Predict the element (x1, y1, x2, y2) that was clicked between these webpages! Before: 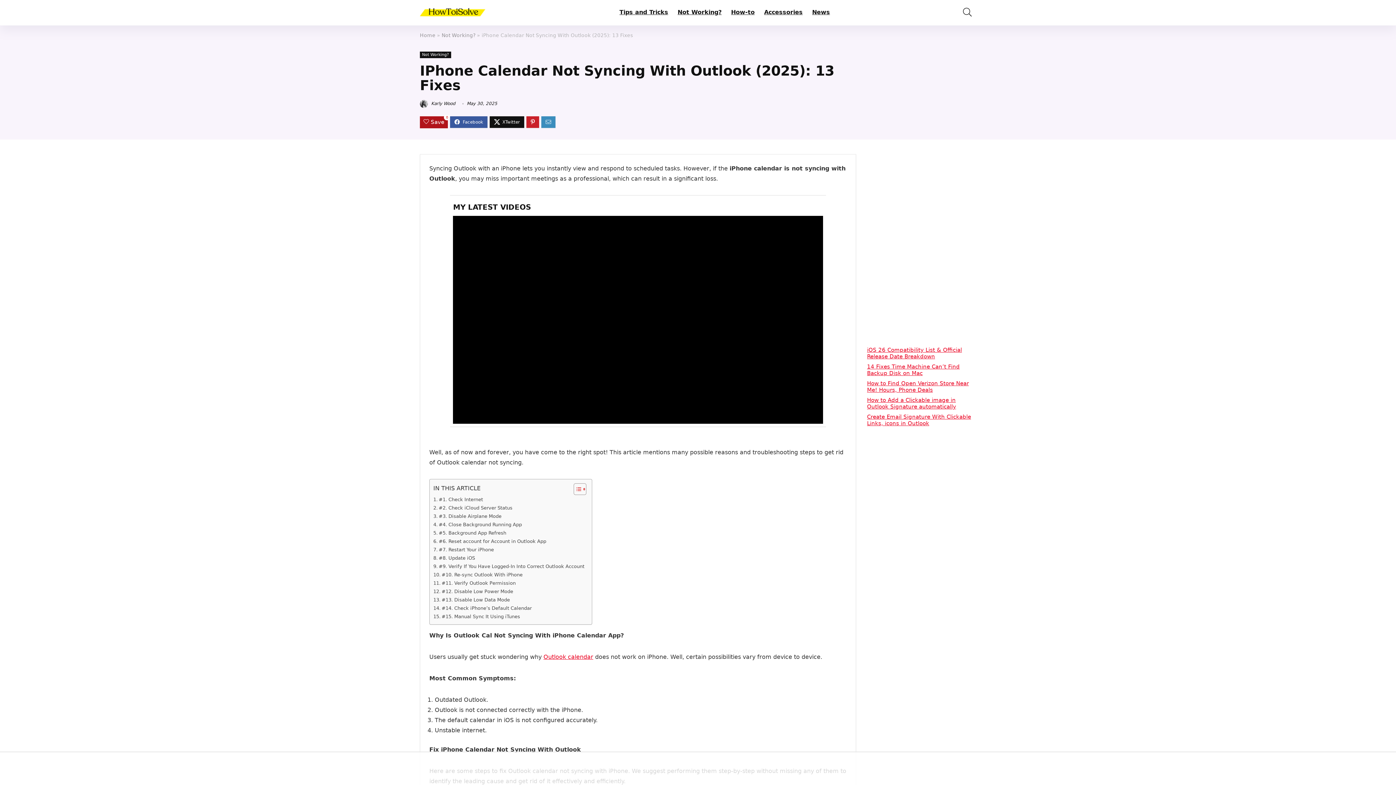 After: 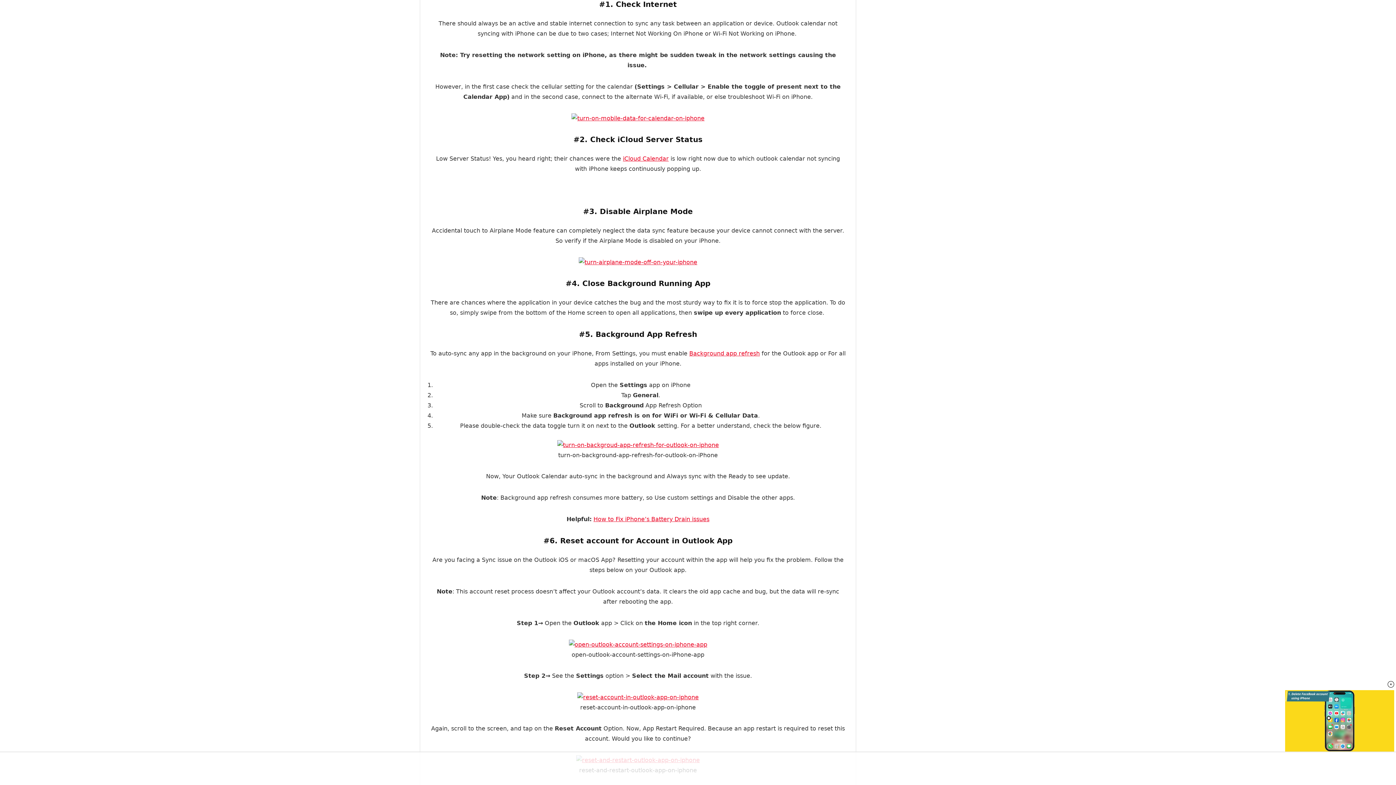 Action: bbox: (433, 496, 483, 503) label: #1. Check Internet